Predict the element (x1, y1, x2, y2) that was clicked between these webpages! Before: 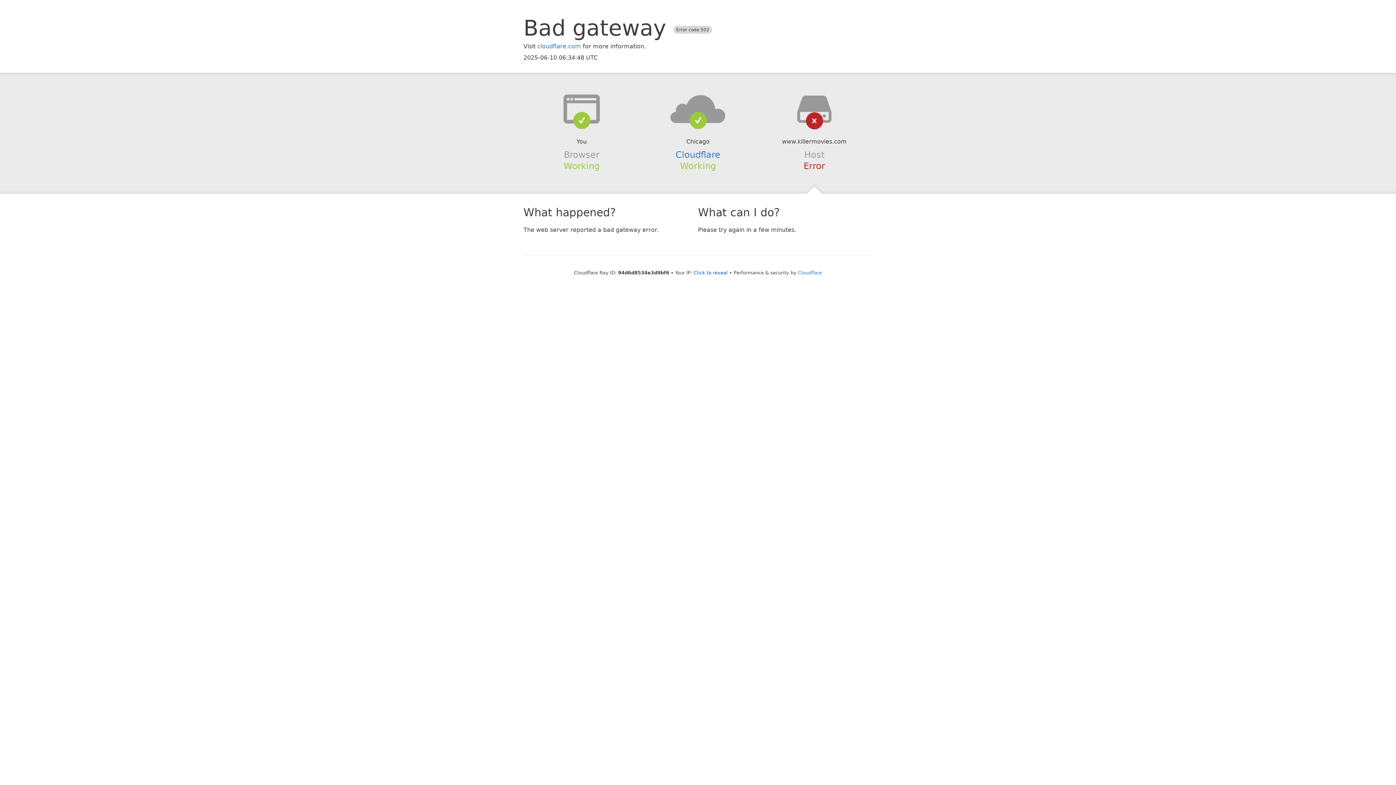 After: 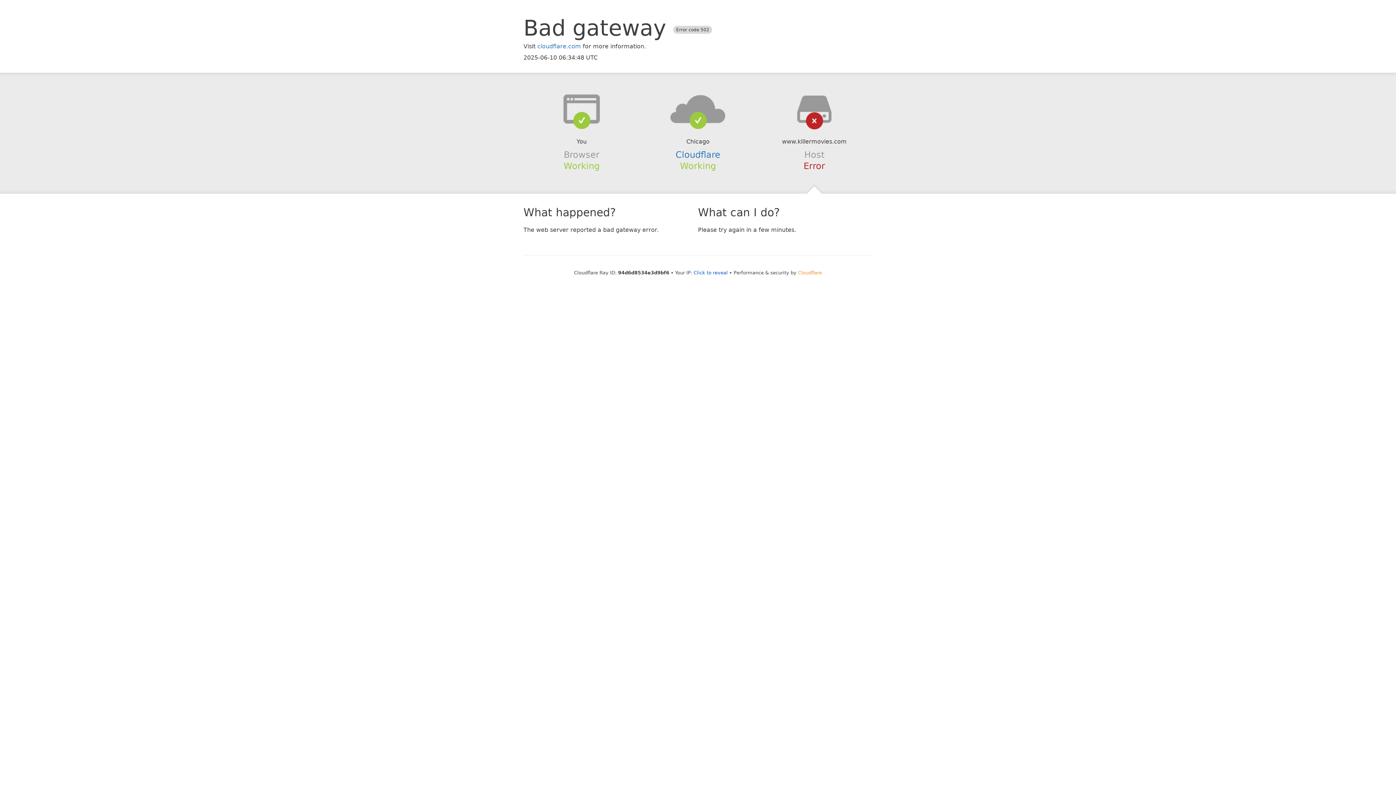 Action: bbox: (798, 270, 822, 275) label: Cloudflare